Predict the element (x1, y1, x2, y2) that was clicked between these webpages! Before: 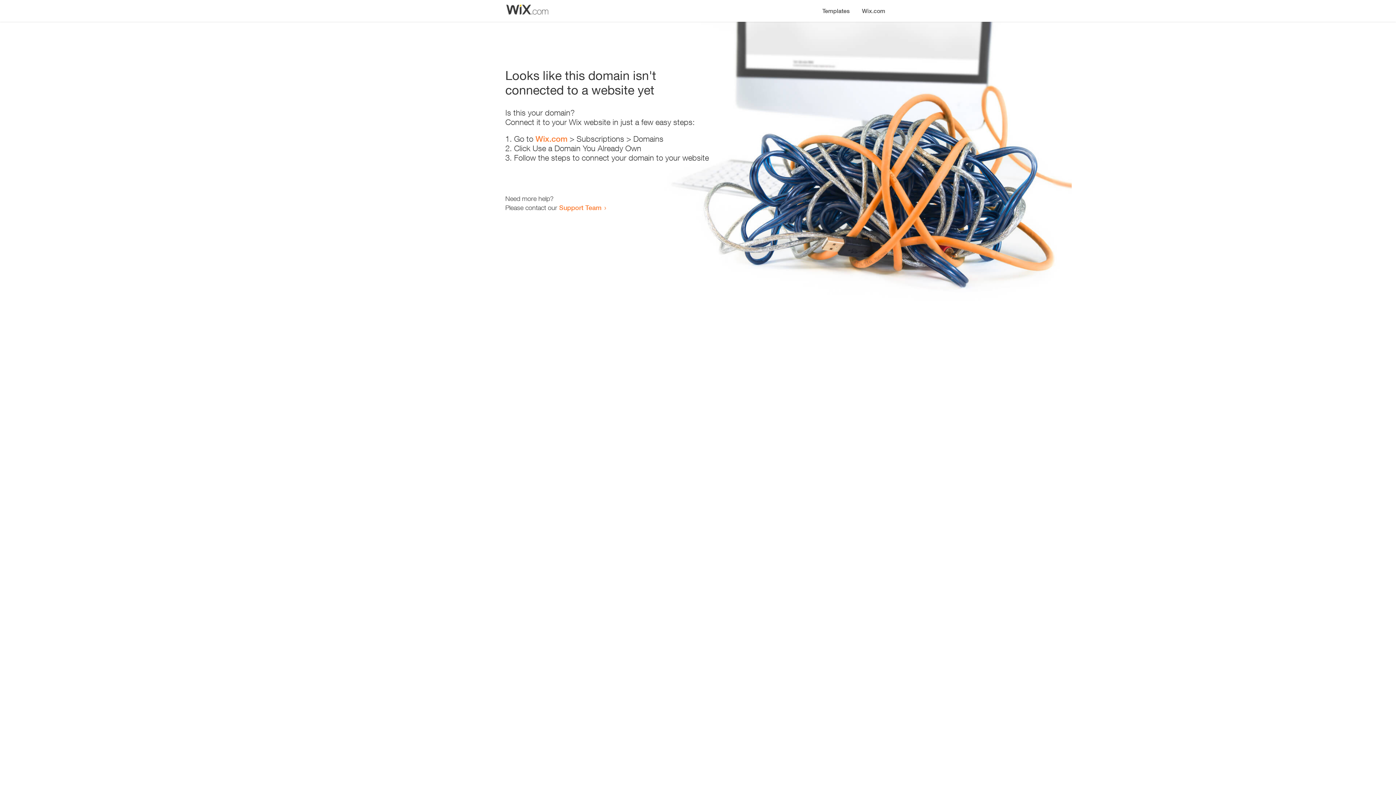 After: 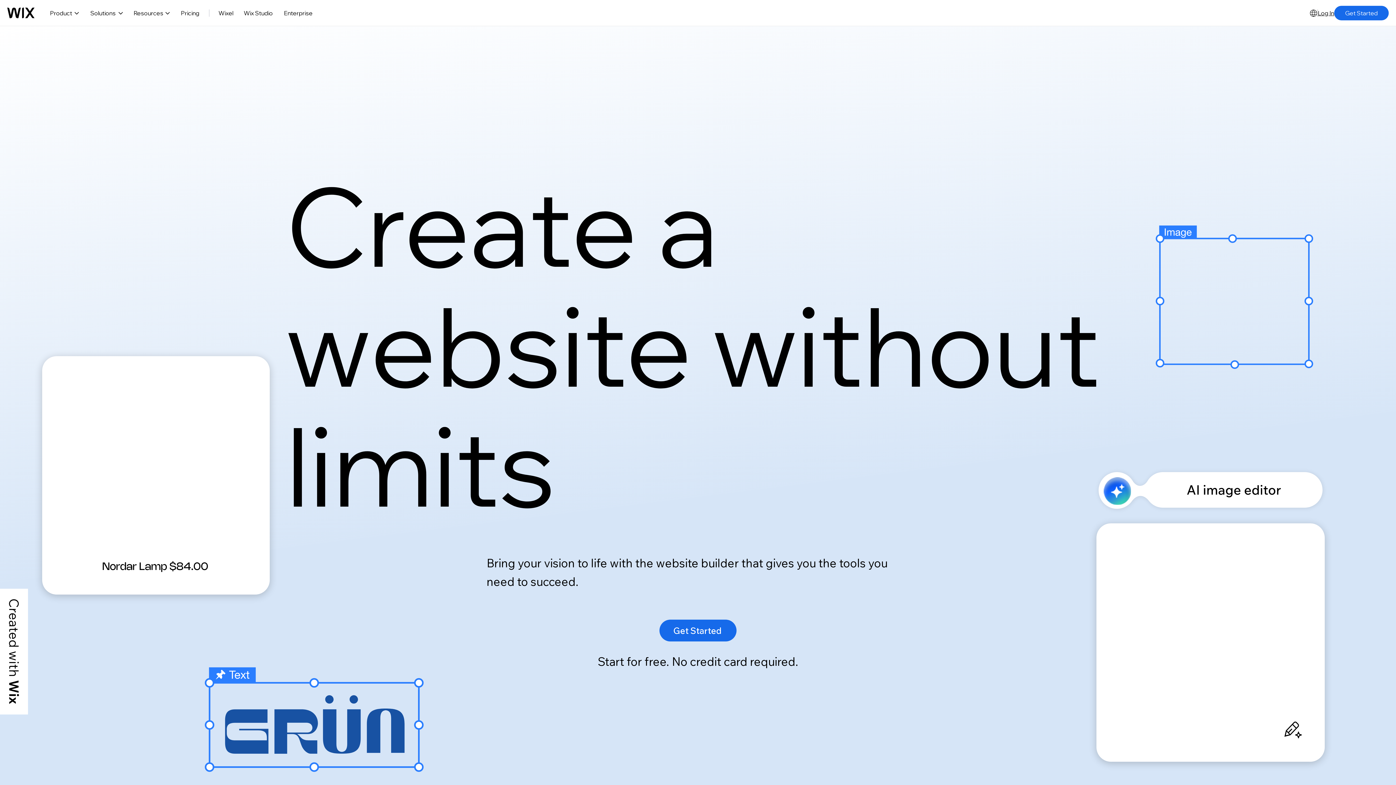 Action: bbox: (535, 134, 567, 143) label: Wix.com